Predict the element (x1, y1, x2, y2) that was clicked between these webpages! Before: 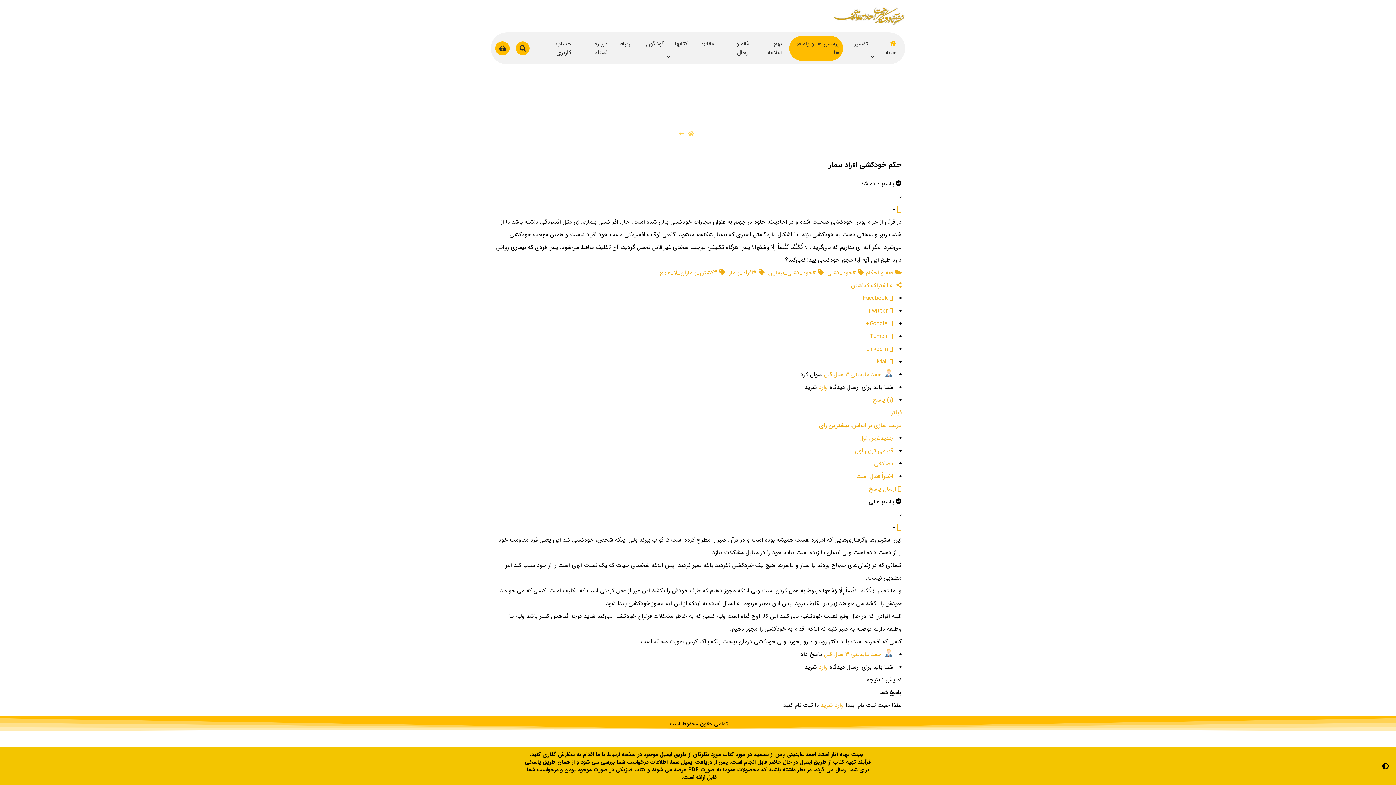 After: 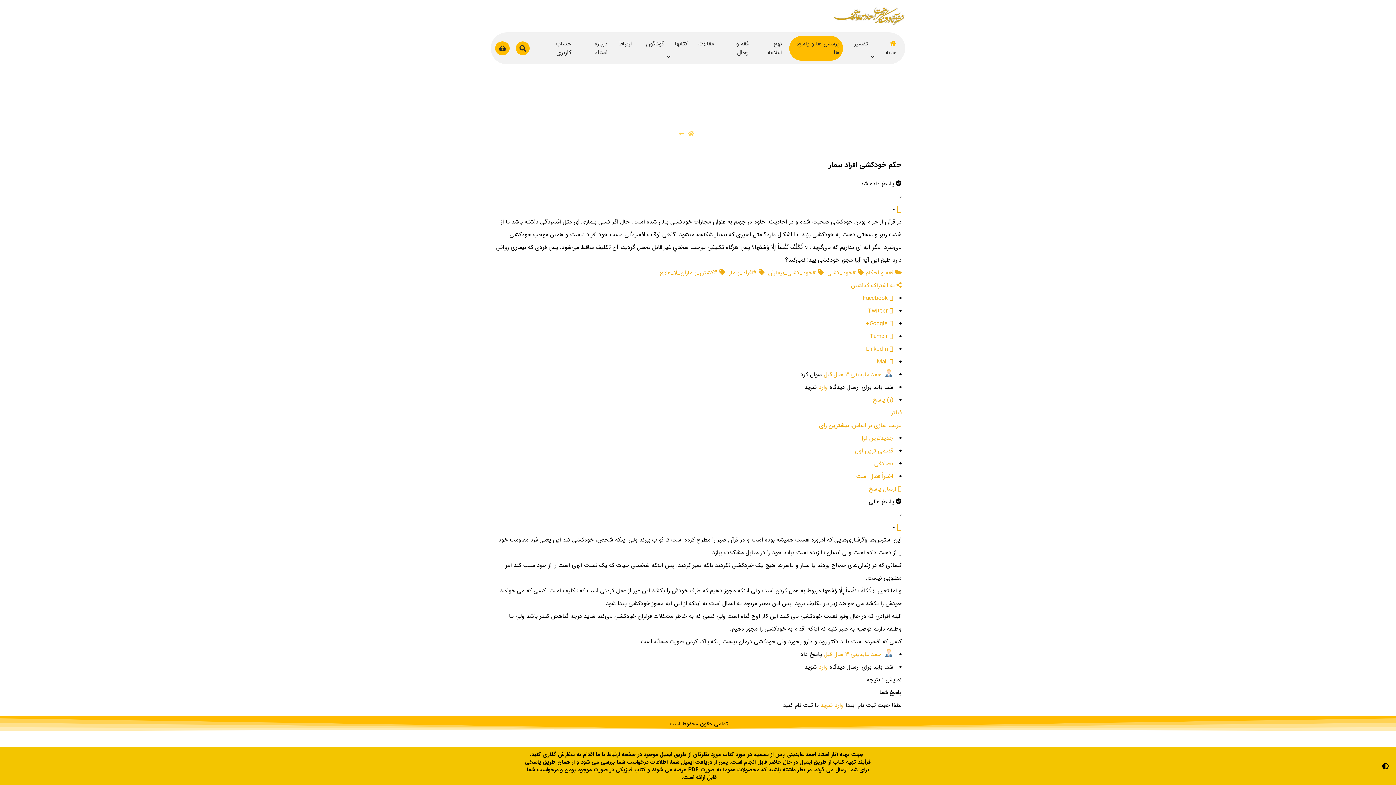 Action: bbox: (819, 421, 901, 430) label: مرتب سازی بر اساس: بیشترین رای